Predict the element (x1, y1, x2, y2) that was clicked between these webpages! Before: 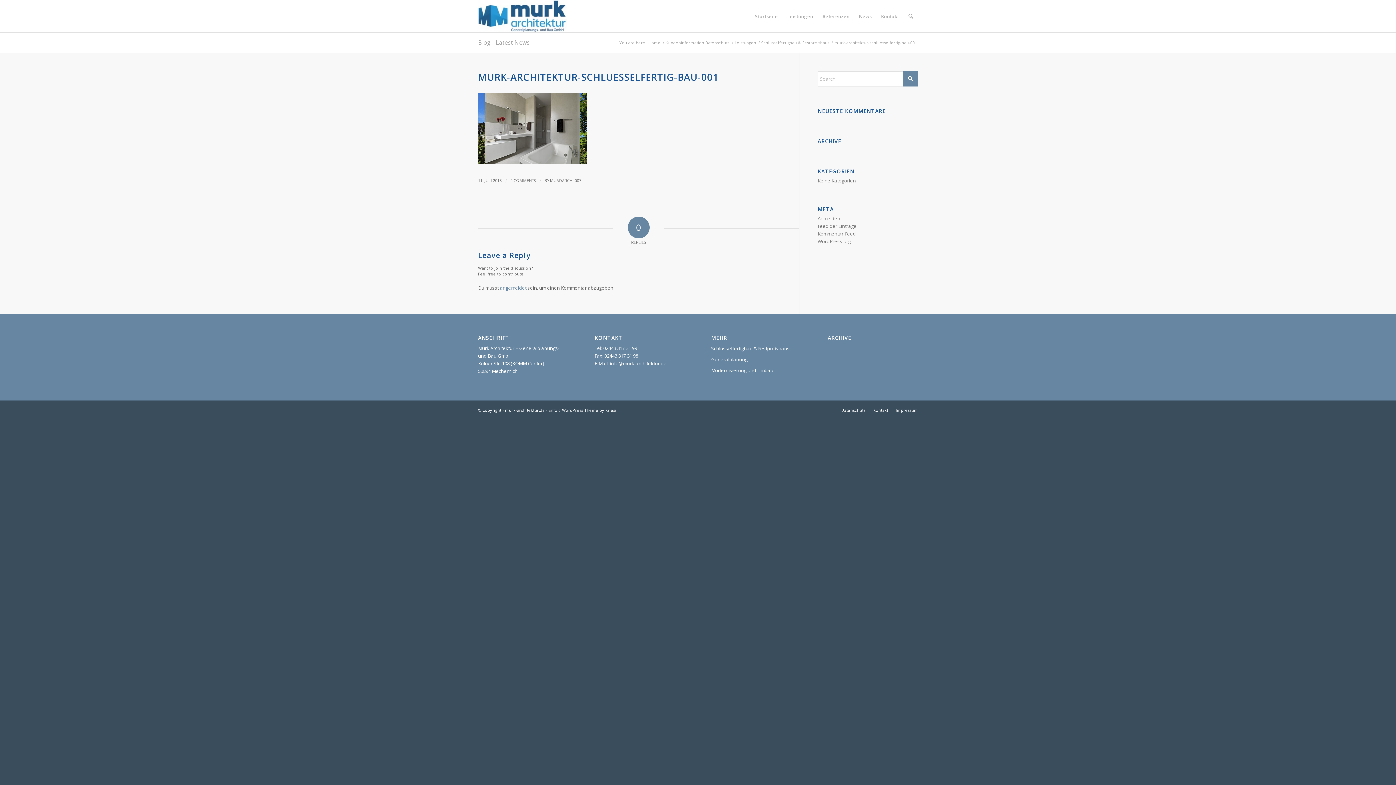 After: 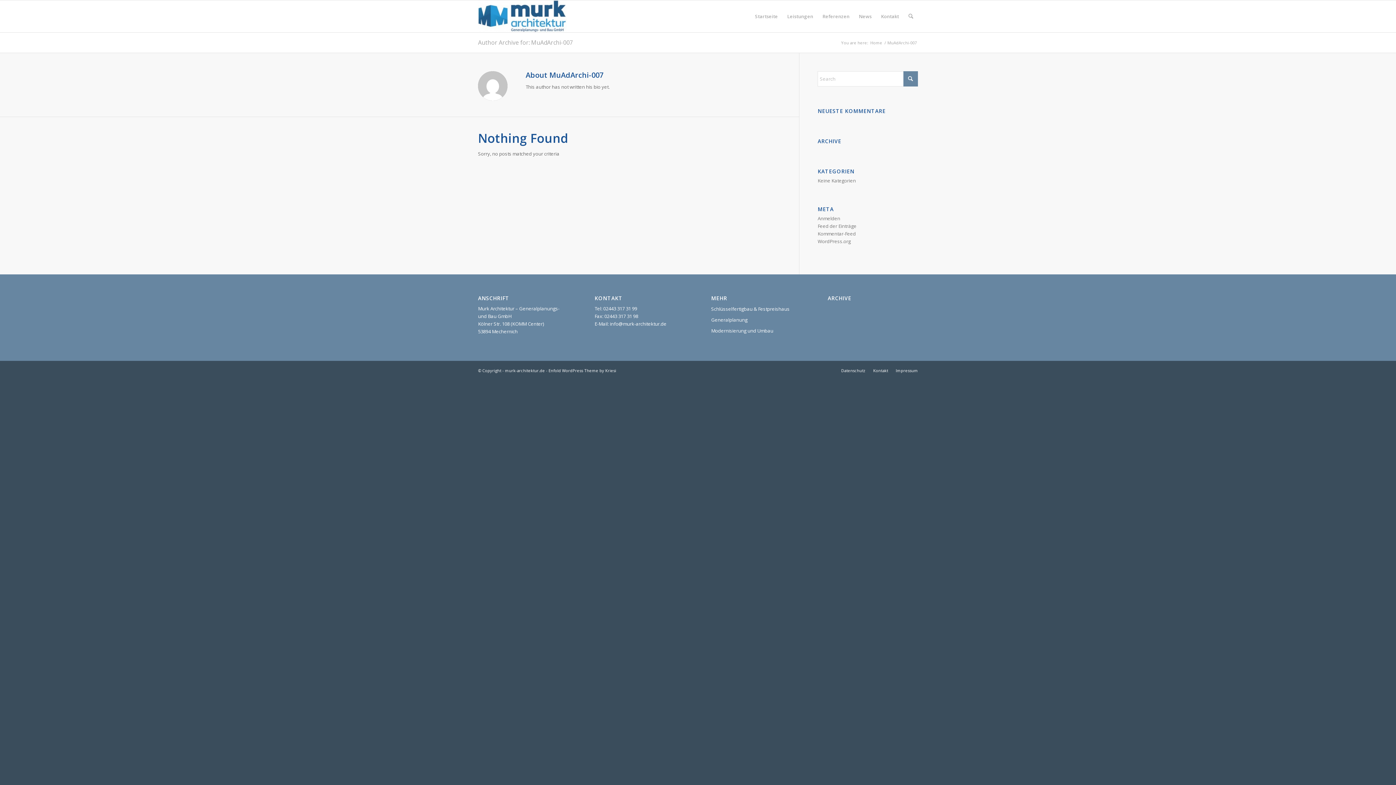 Action: label: MUADARCHI-007 bbox: (550, 178, 581, 183)